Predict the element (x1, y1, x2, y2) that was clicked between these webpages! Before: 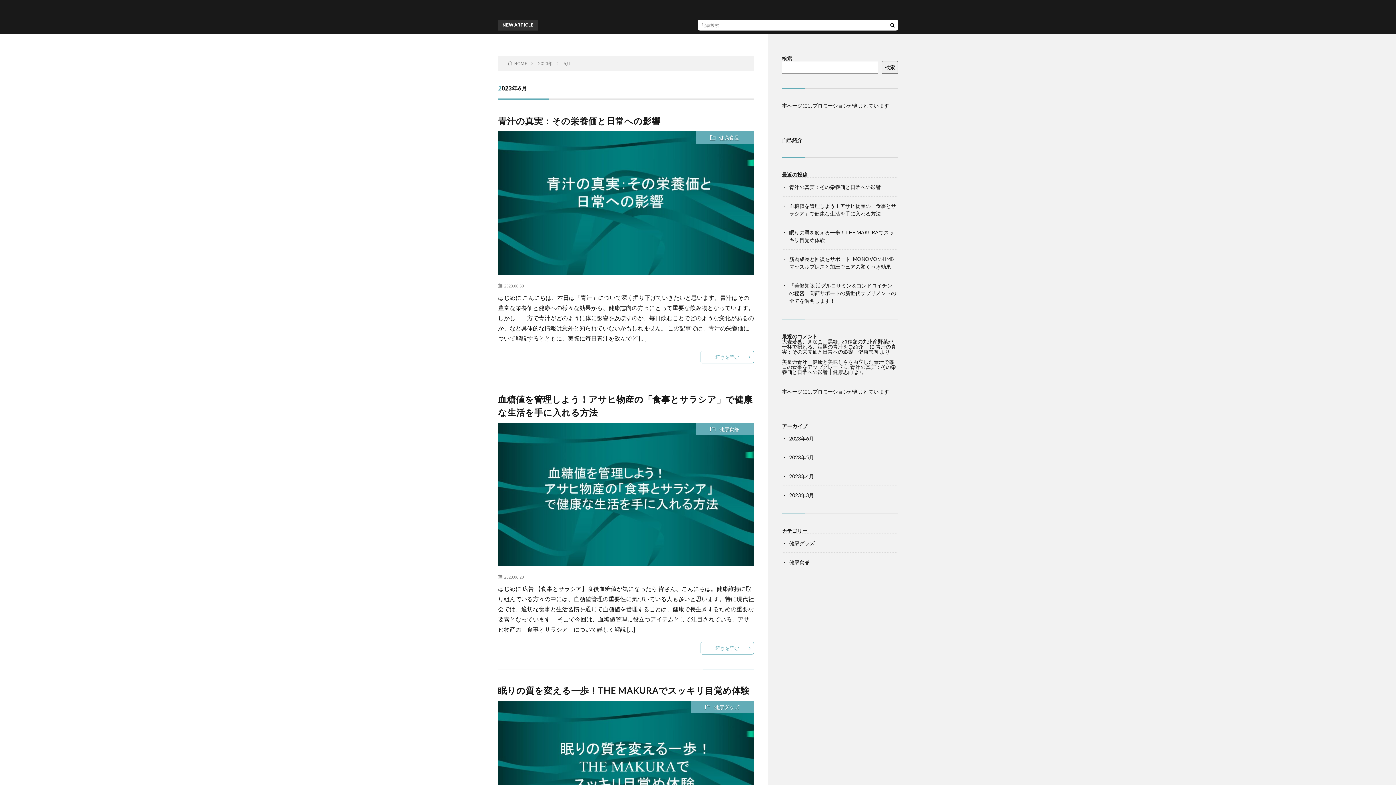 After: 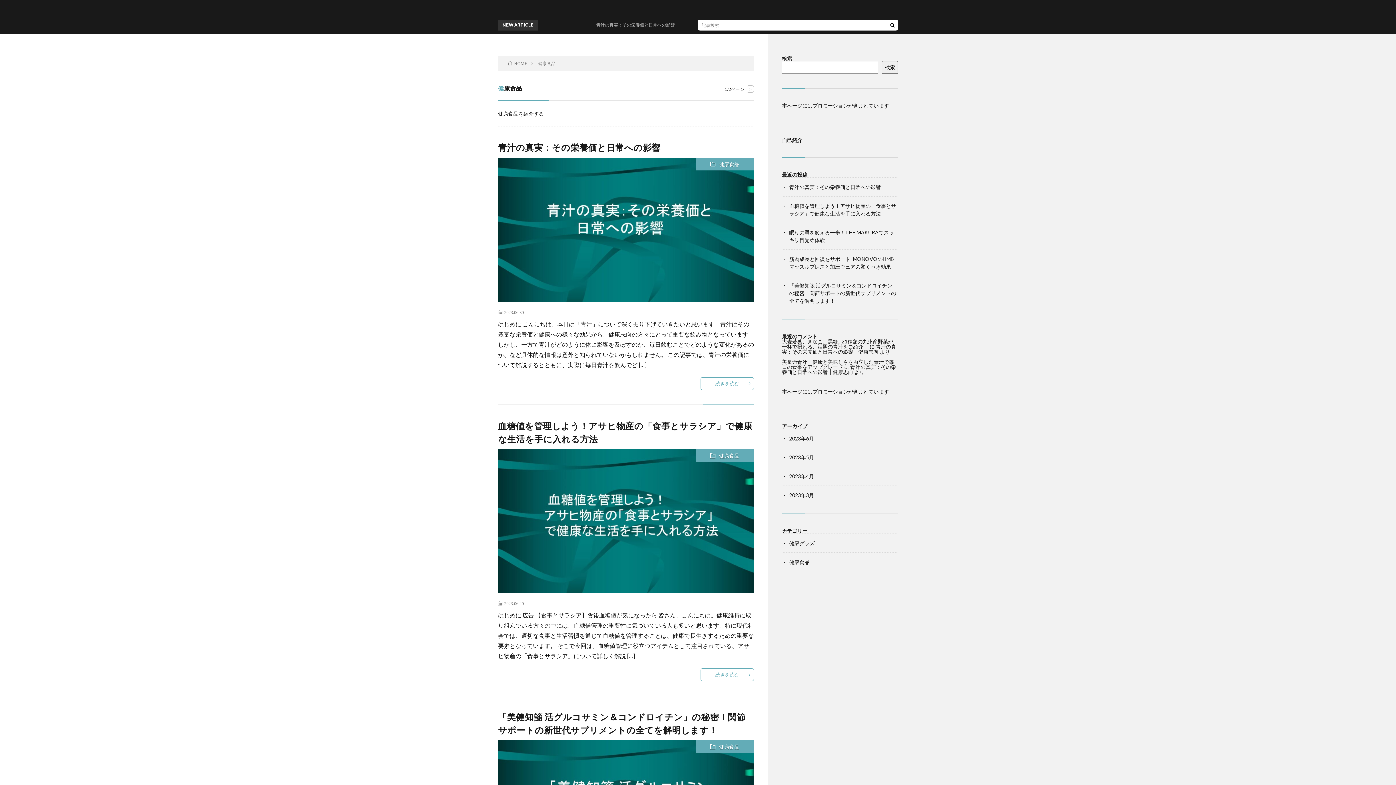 Action: bbox: (789, 559, 809, 565) label: 健康食品